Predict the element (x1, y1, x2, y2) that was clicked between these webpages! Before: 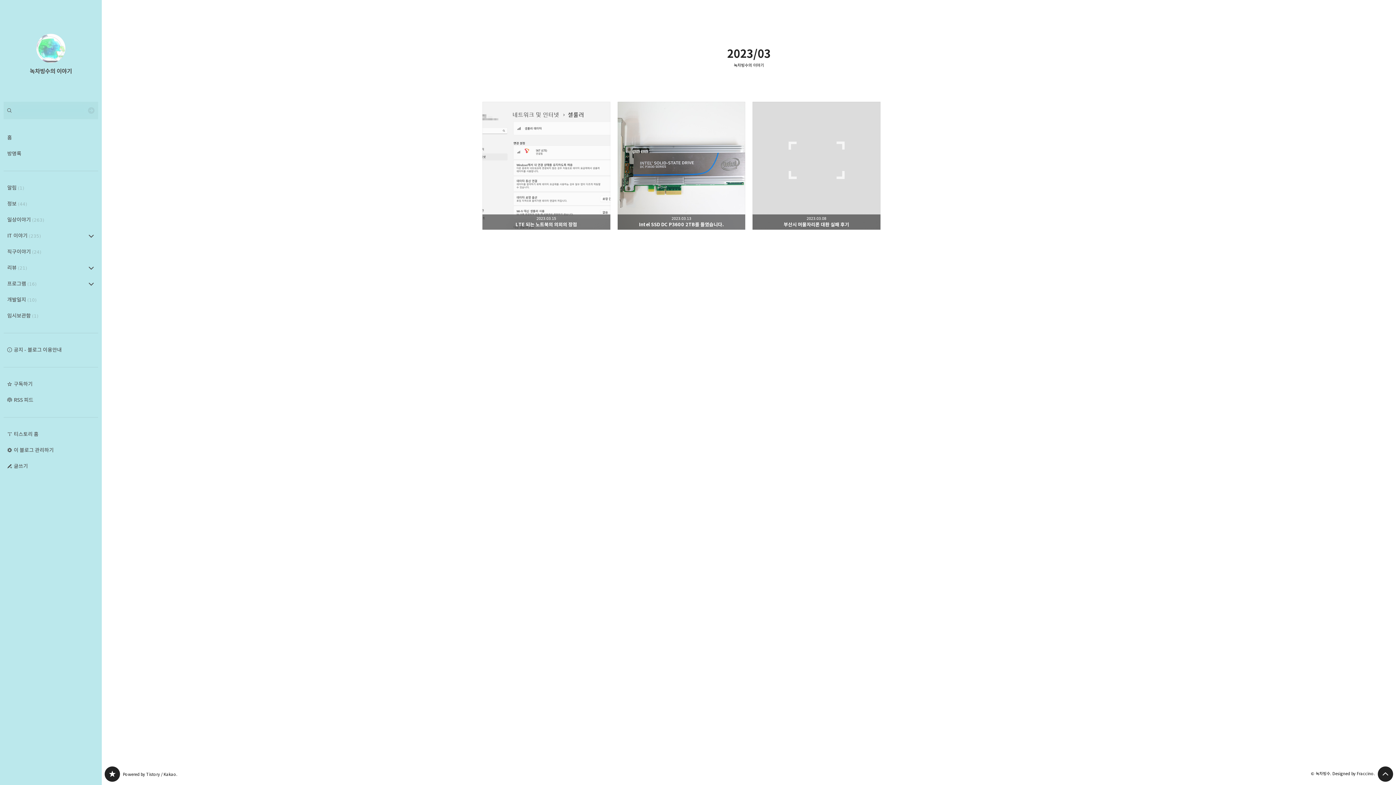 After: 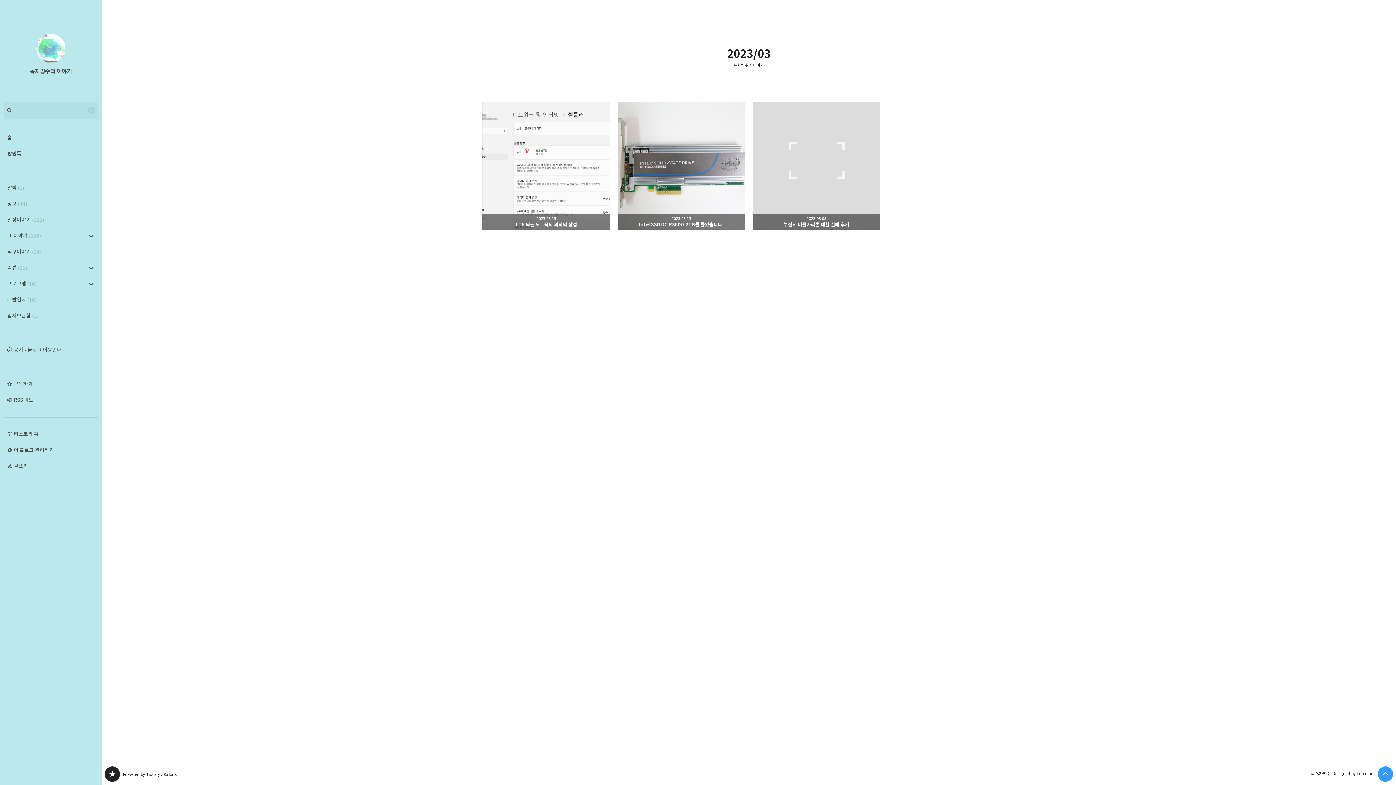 Action: label: 페이지 맨 위로 올라가기 bbox: (1377, 765, 1394, 783)